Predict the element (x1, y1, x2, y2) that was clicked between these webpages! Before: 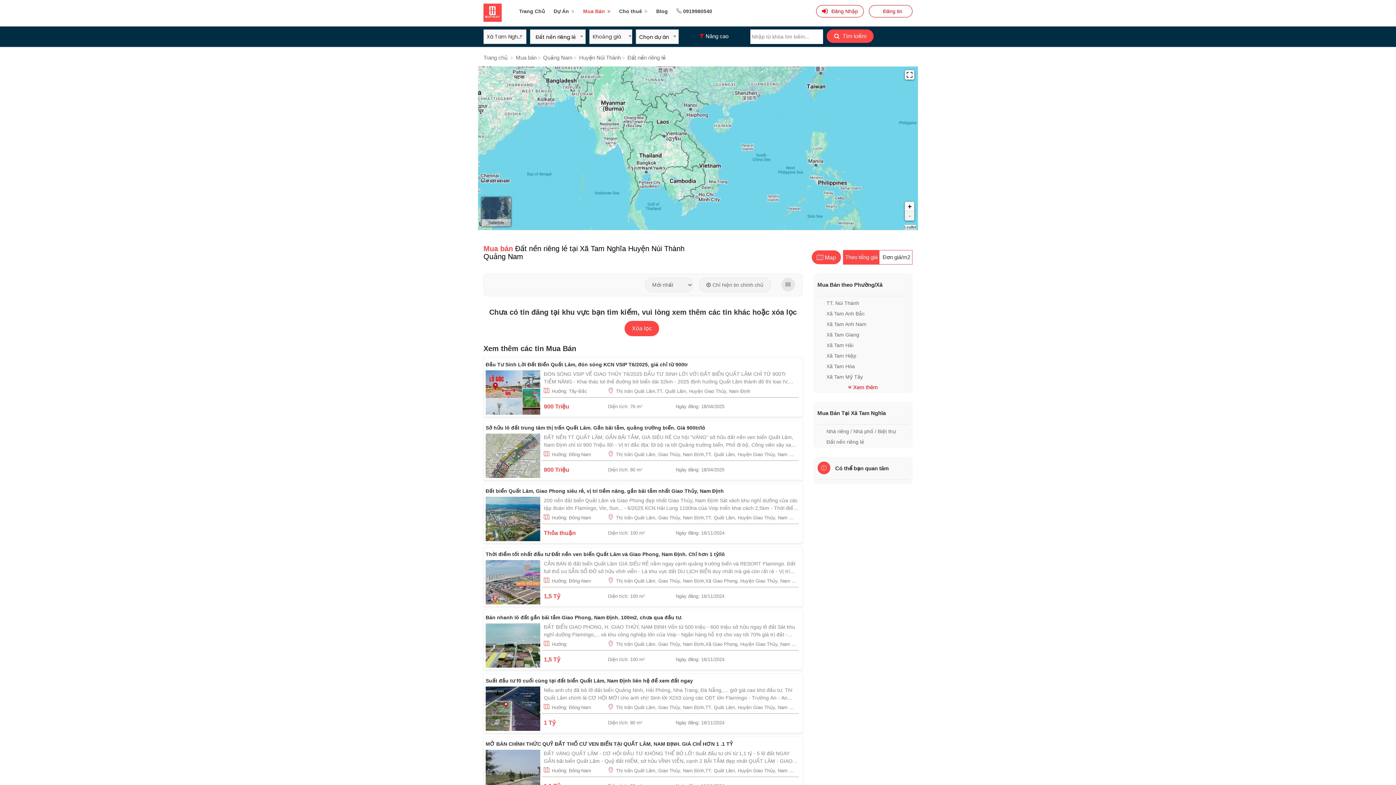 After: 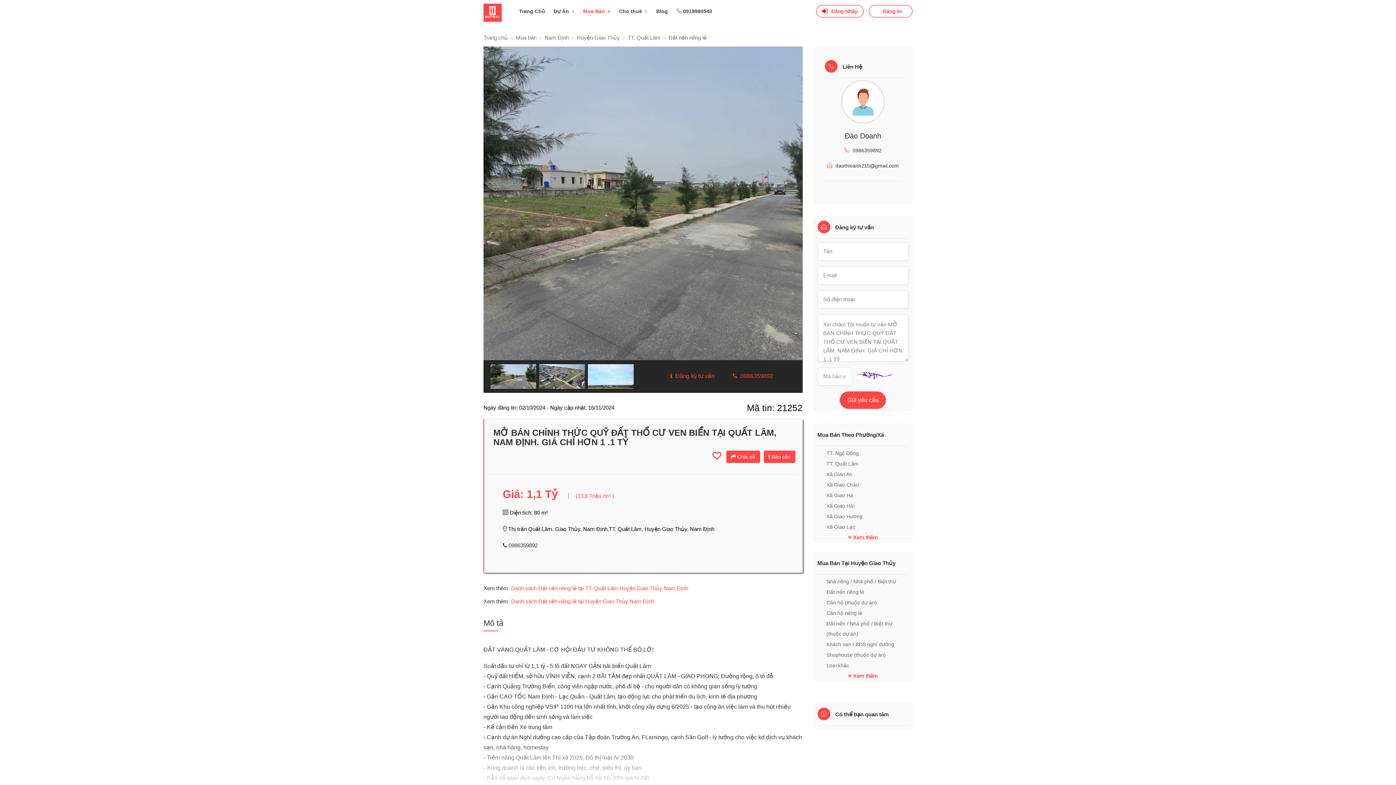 Action: label: MỞ BÁN CHÍNH THỨC QUỸ ĐẤT THỔ CƯ VEN BIỂN TẠI QUẤT LÂM, NAM ĐỊNH. GIÁ CHỈ HƠN 1 .1 TỶ bbox: (485, 741, 733, 747)